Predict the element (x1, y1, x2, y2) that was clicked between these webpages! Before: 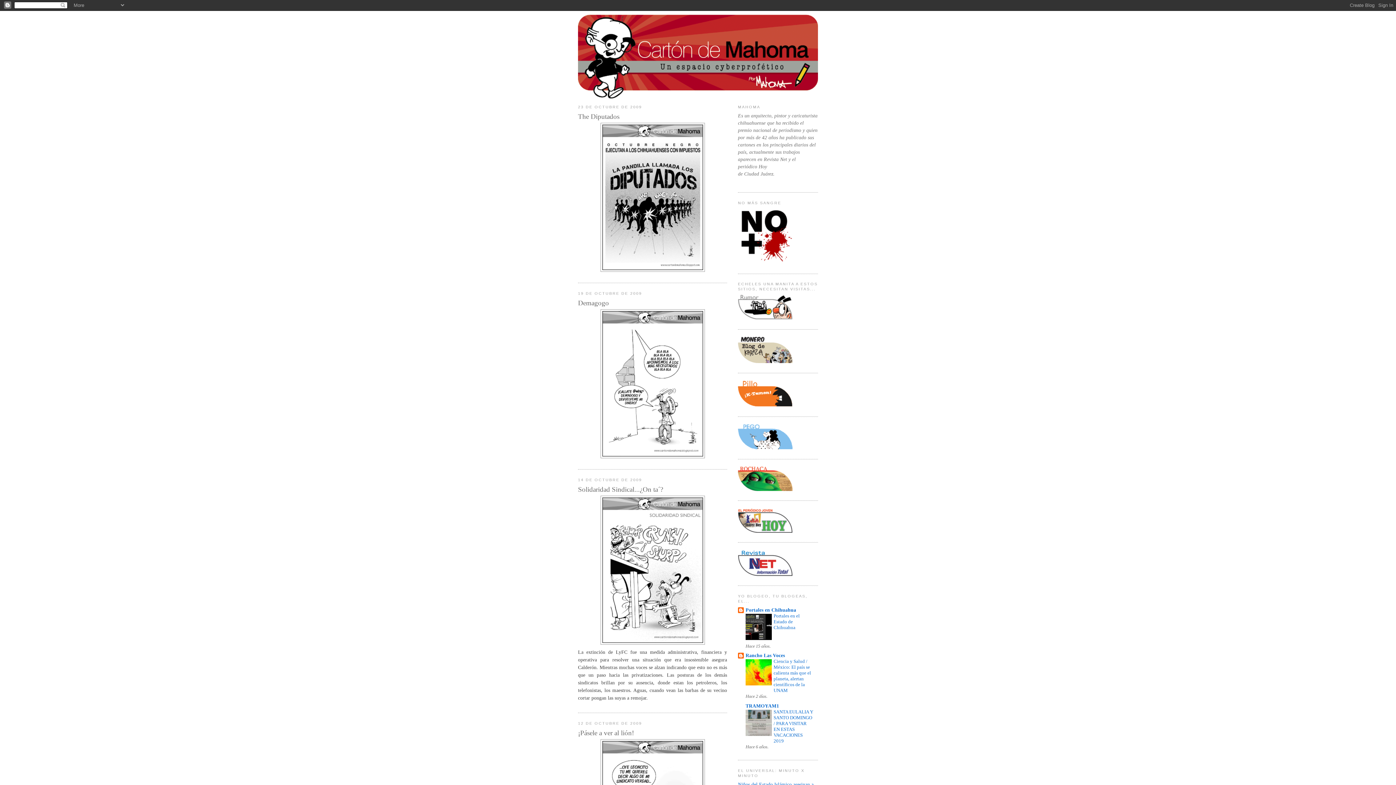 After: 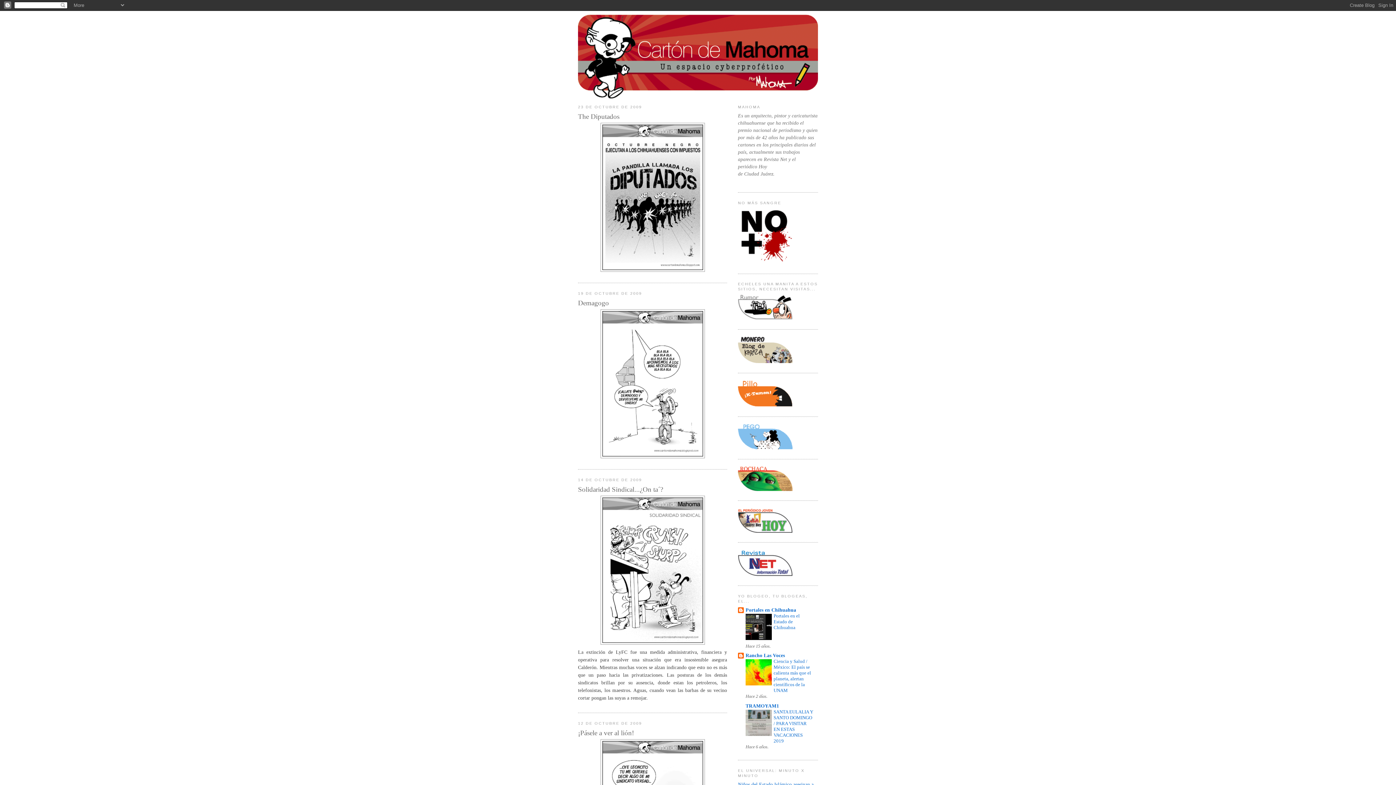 Action: bbox: (745, 681, 772, 686)